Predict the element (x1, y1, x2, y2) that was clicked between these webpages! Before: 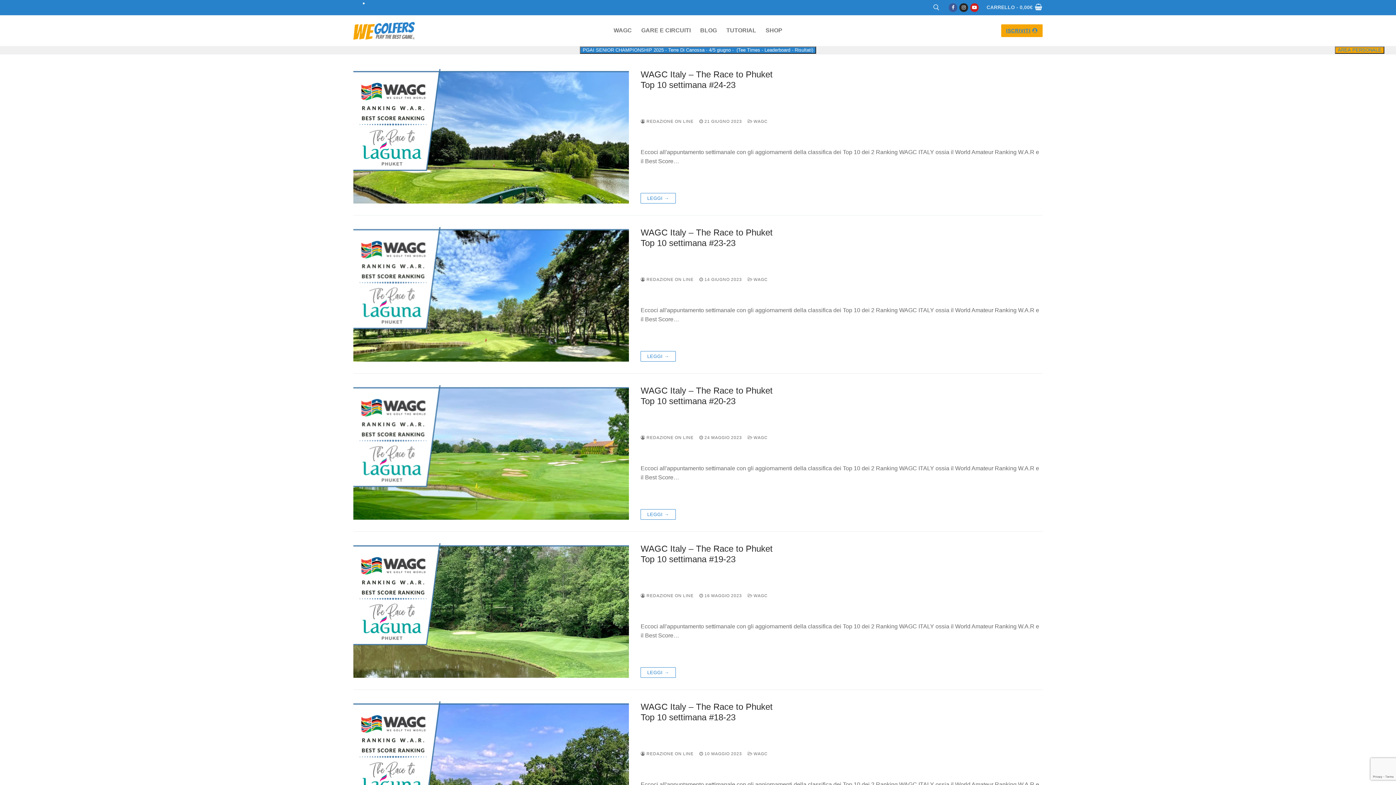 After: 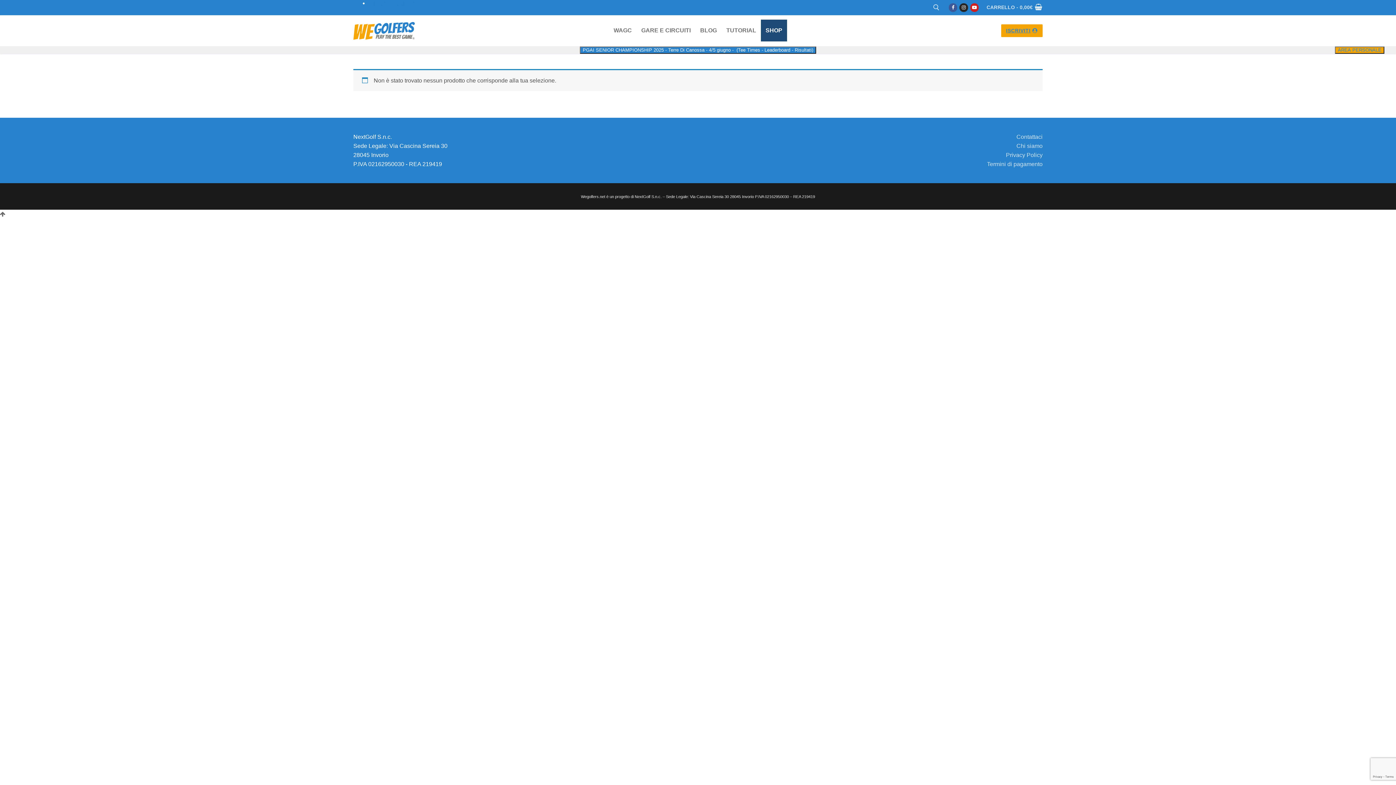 Action: bbox: (761, 19, 787, 41) label: SHOP